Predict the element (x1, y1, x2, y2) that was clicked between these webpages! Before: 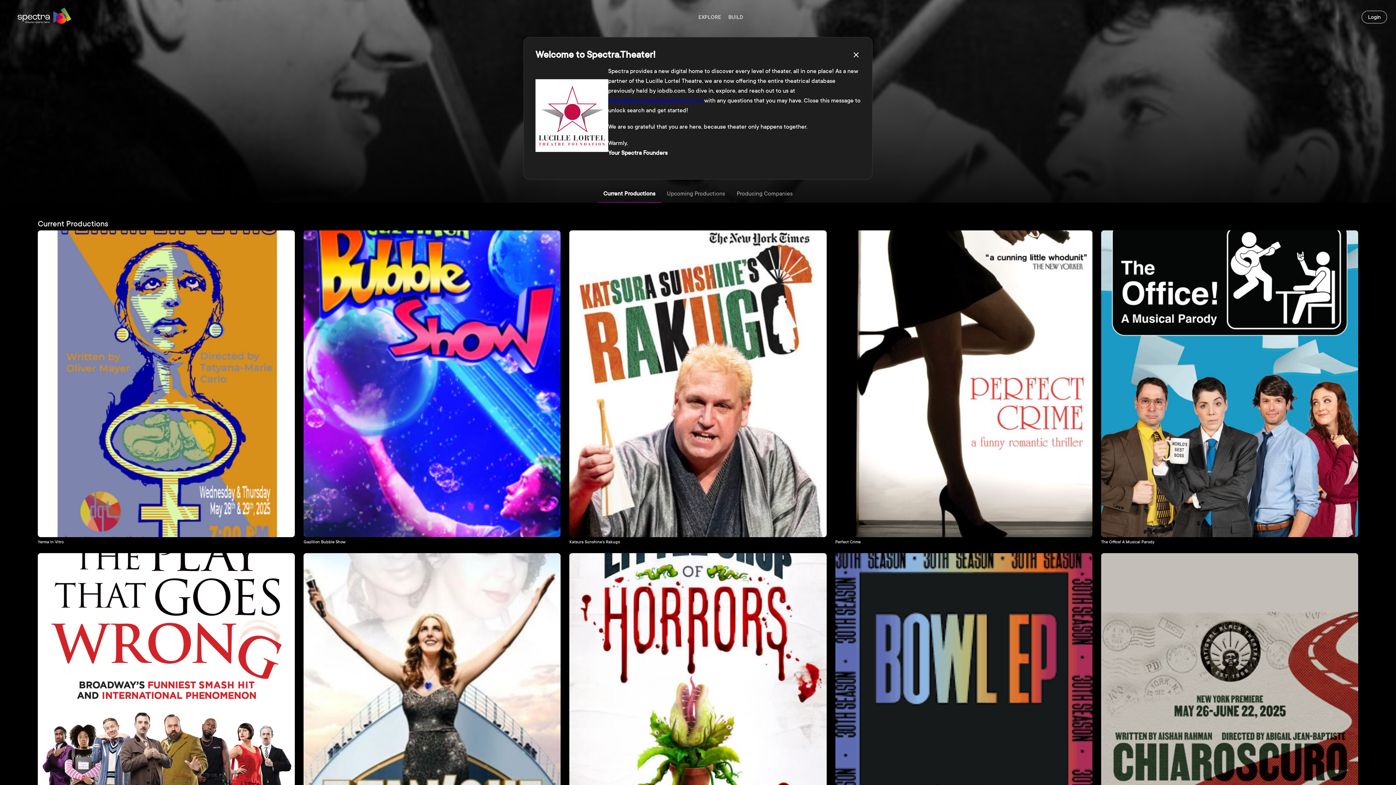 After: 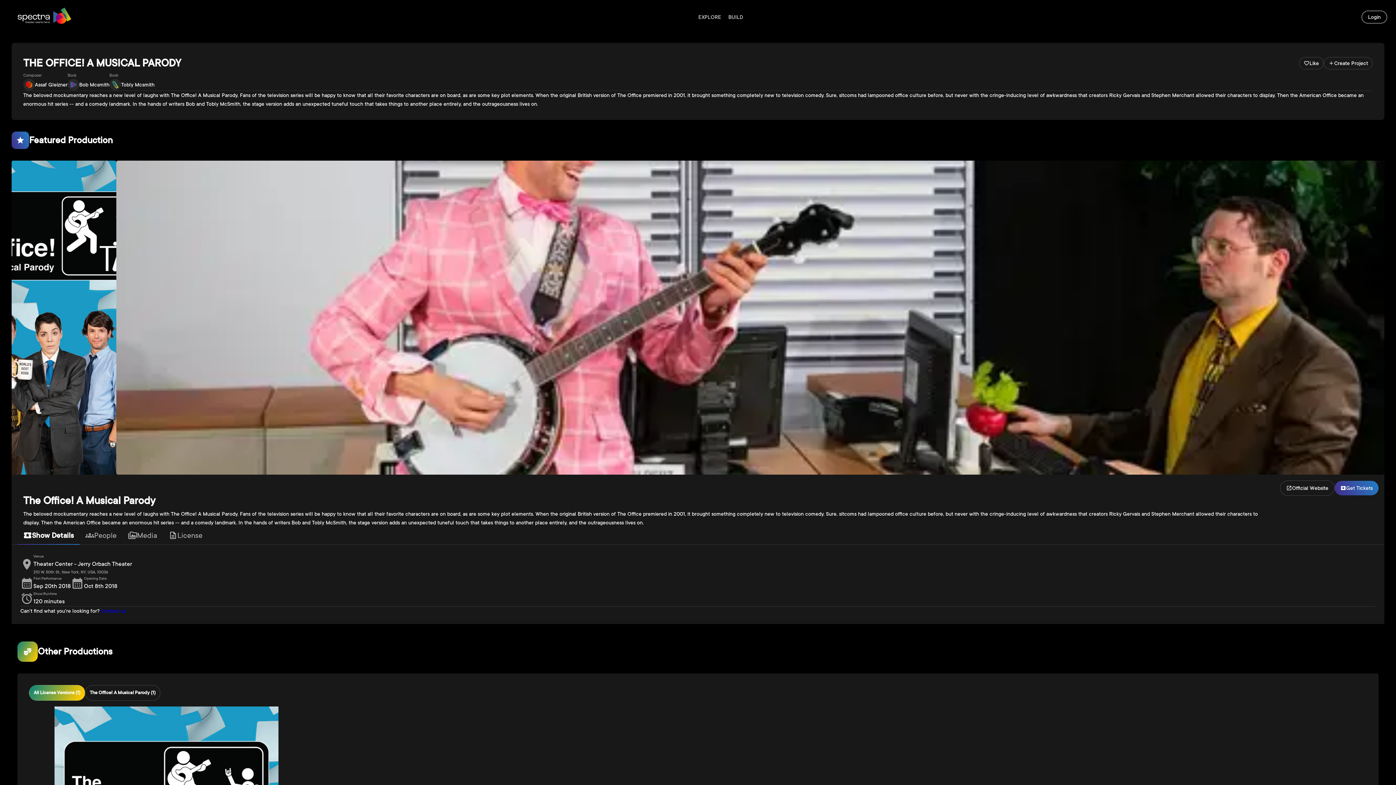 Action: bbox: (1101, 230, 1358, 544) label: The Office! A Musical Parody